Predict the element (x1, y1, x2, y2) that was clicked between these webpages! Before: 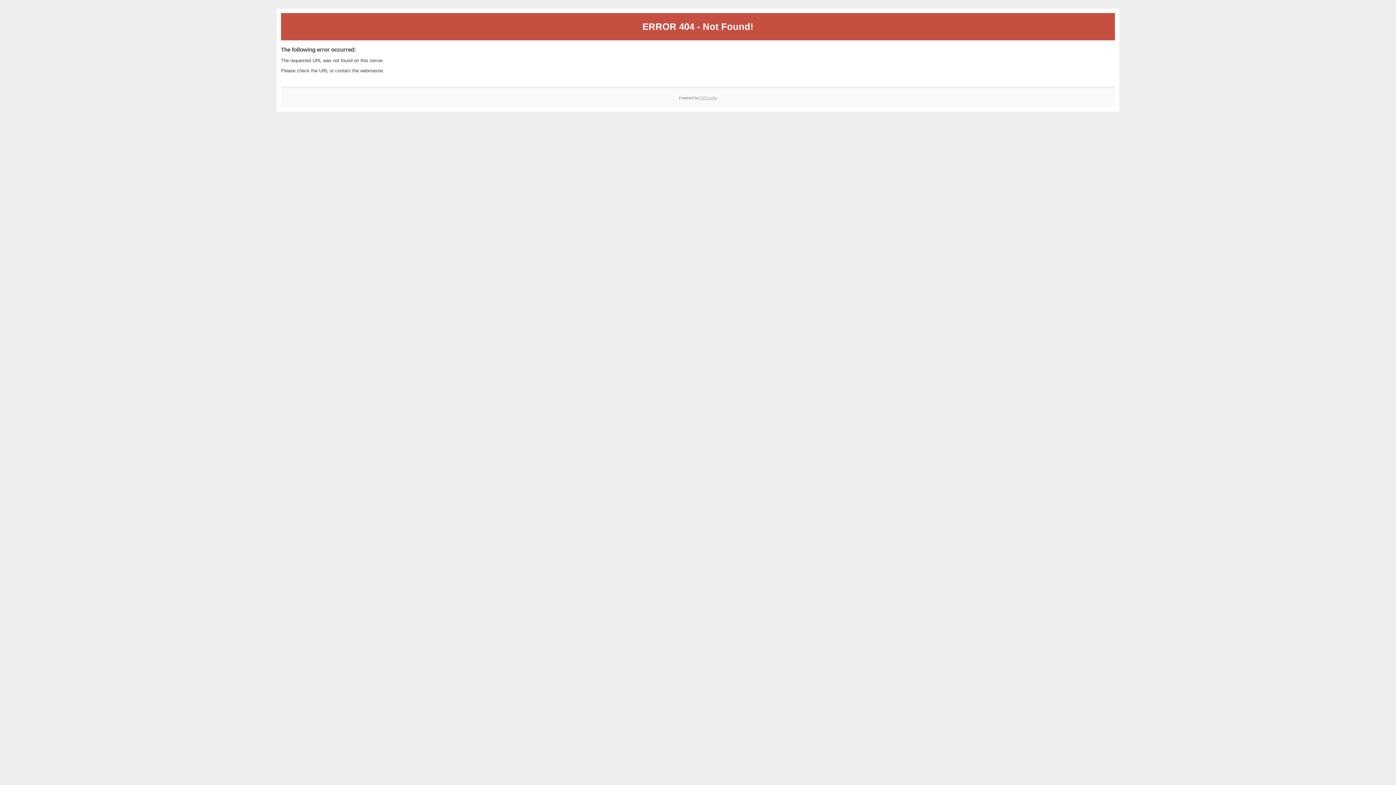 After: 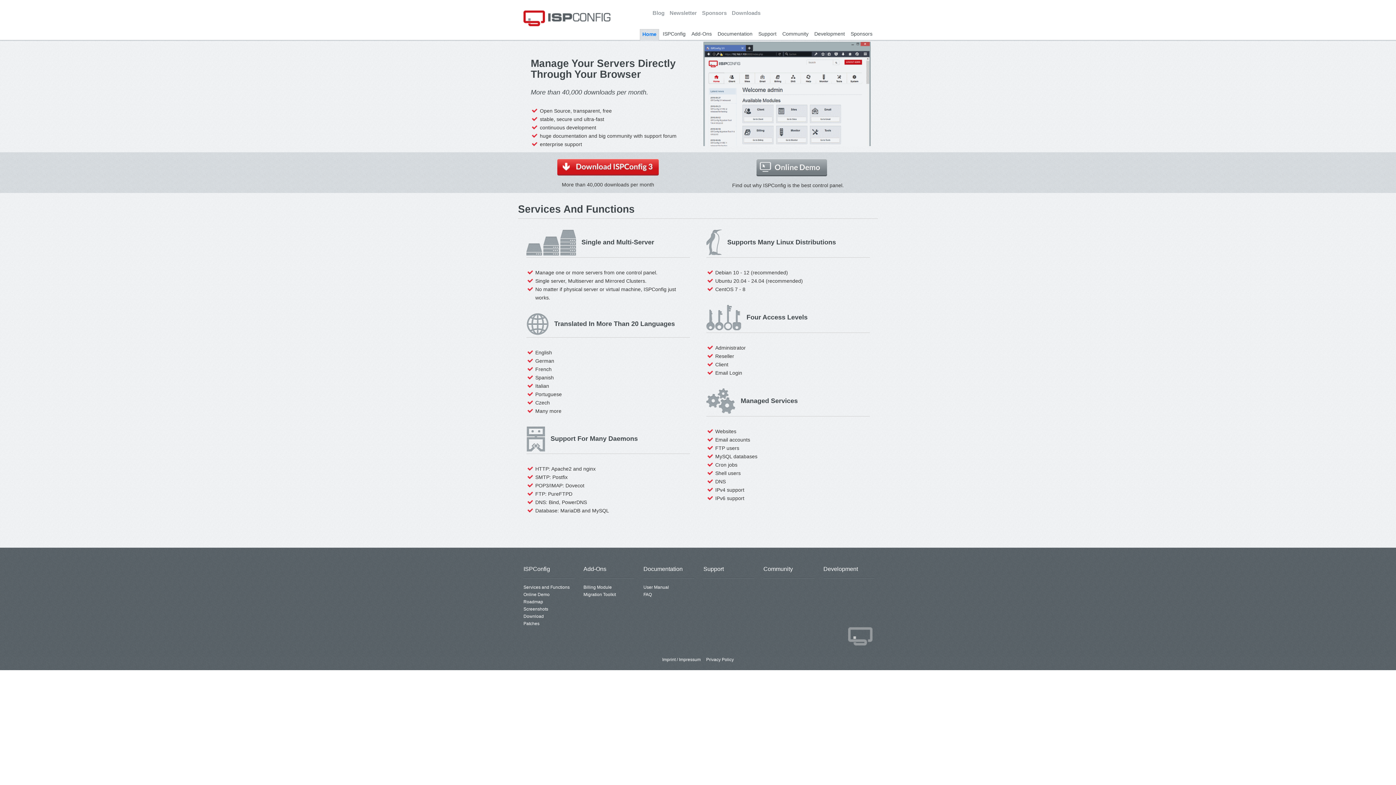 Action: bbox: (700, 95, 717, 99) label: ISPConfig